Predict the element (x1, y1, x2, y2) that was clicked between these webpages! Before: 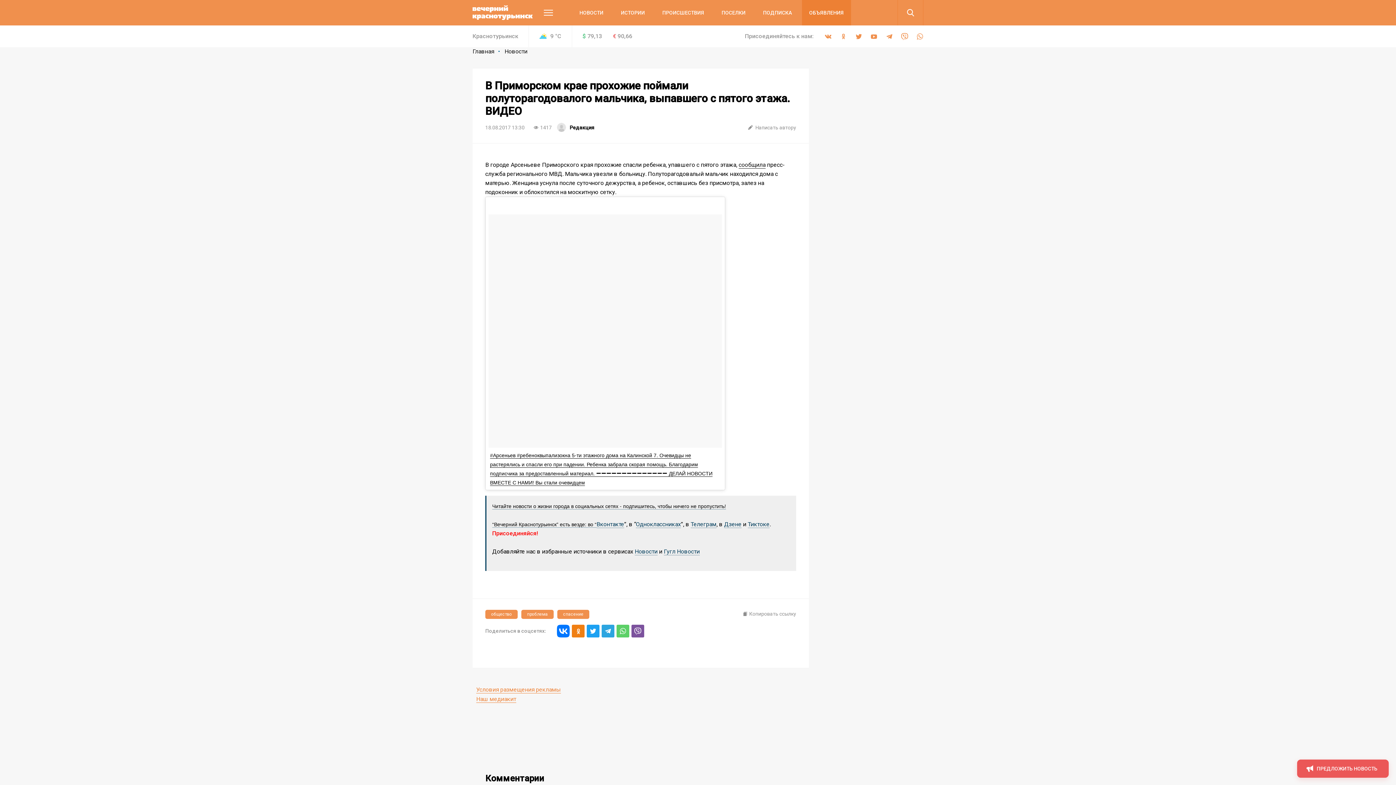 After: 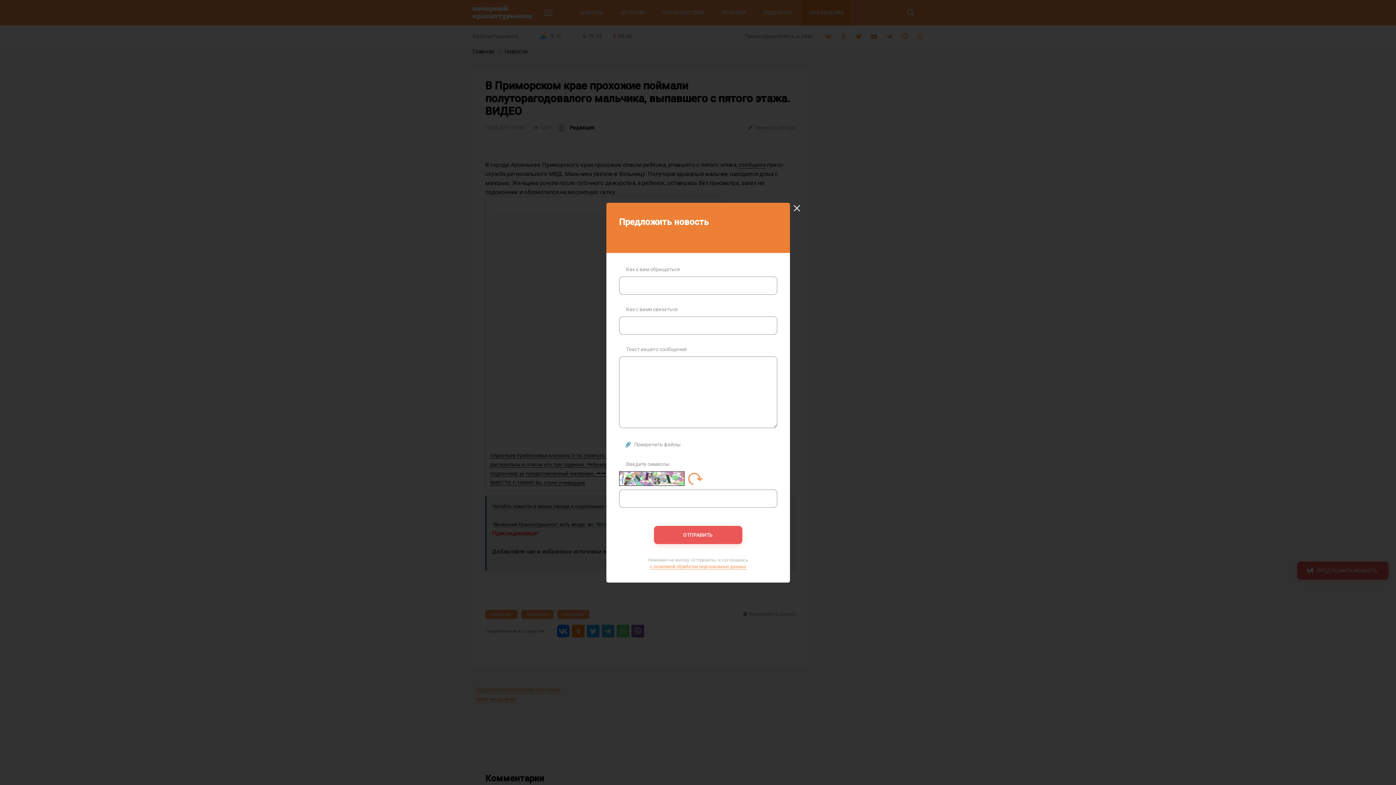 Action: label: ПРЕДЛОЖИТЬ НОВОСТЬ bbox: (1297, 760, 1389, 778)